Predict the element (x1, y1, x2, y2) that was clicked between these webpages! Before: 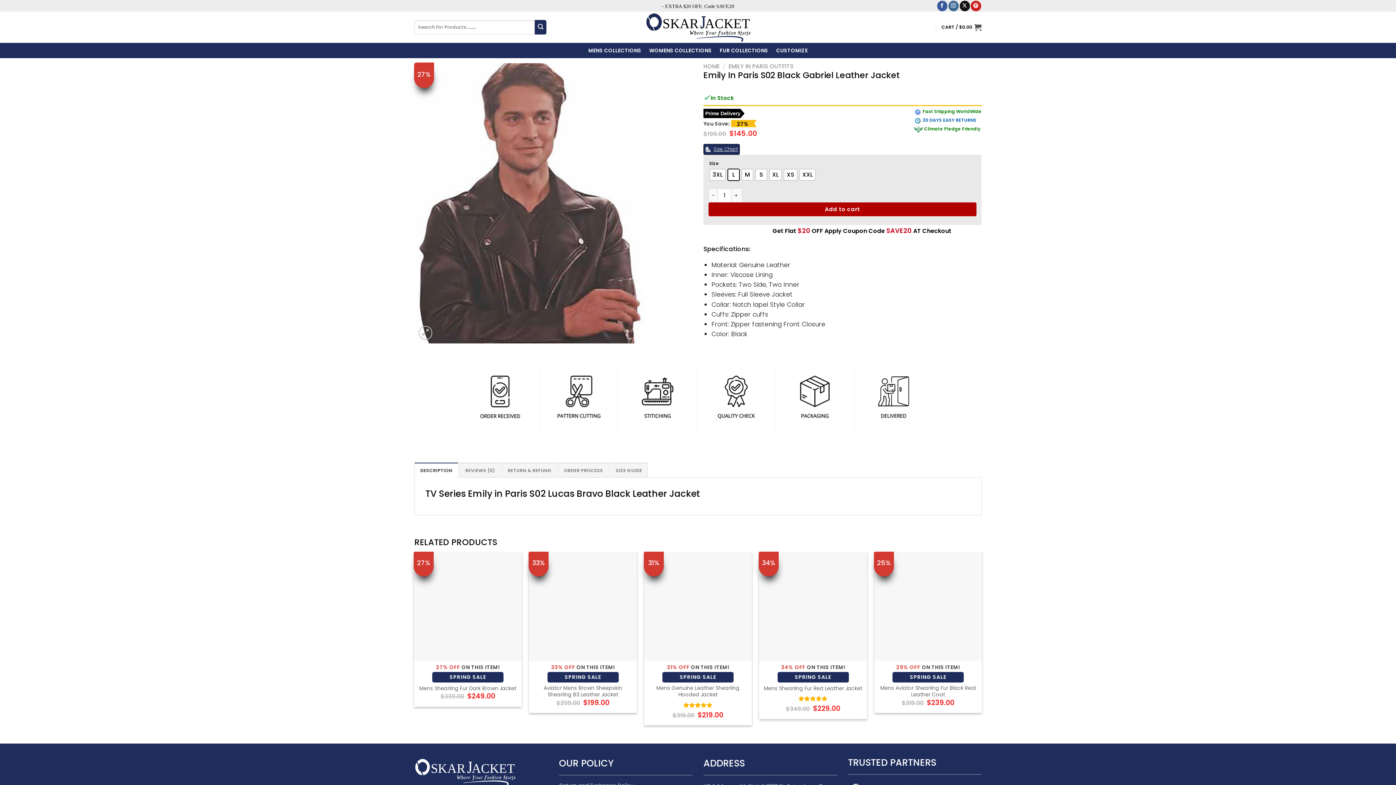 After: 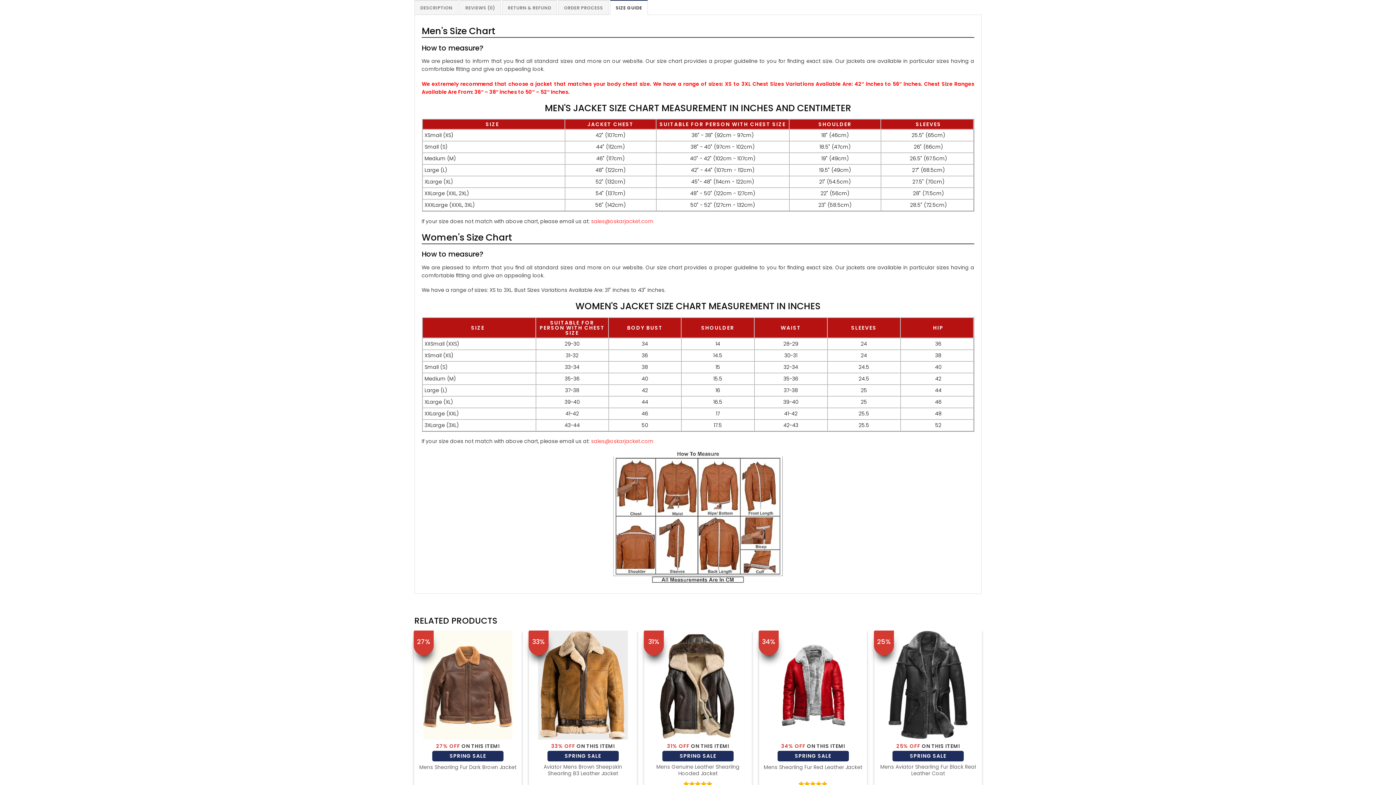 Action: bbox: (610, 463, 648, 477) label: SIZE GUIDE